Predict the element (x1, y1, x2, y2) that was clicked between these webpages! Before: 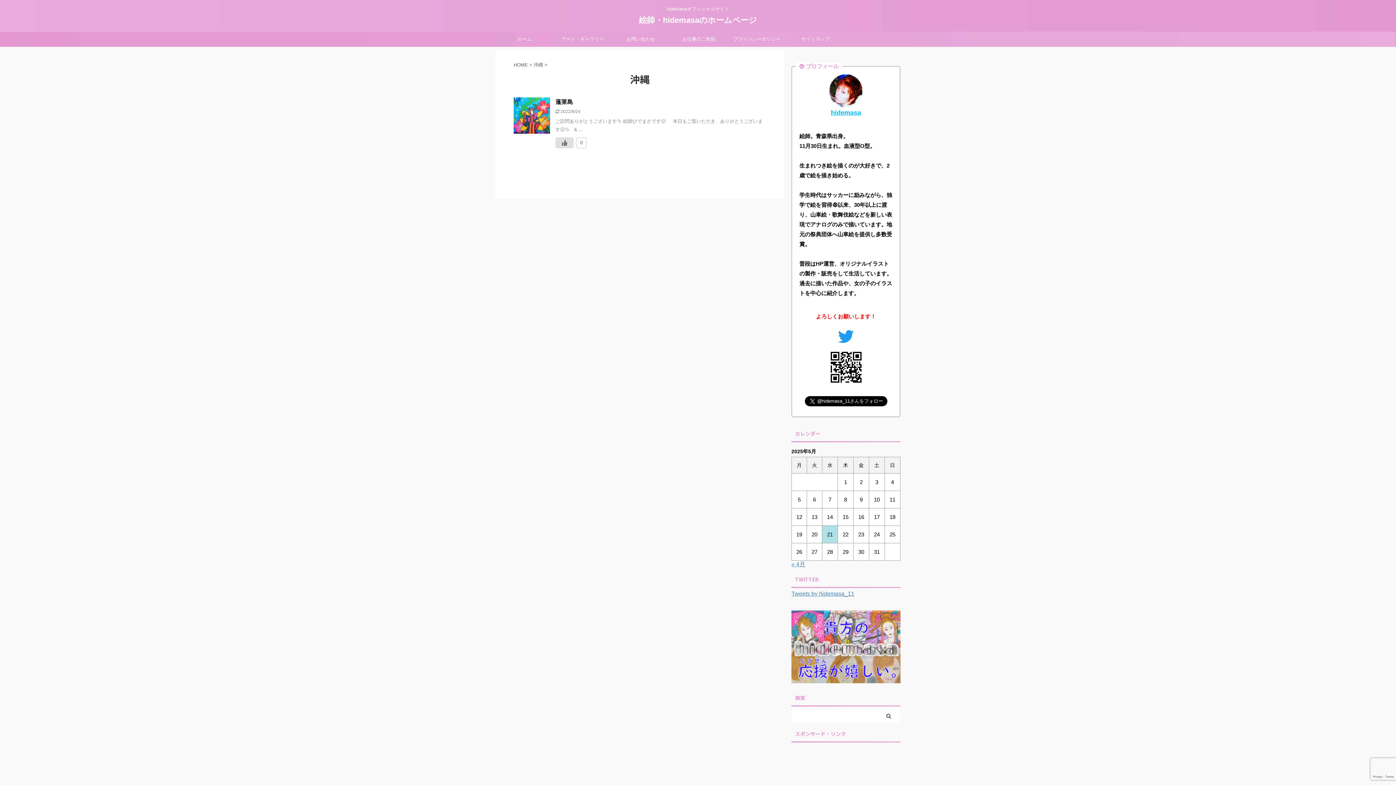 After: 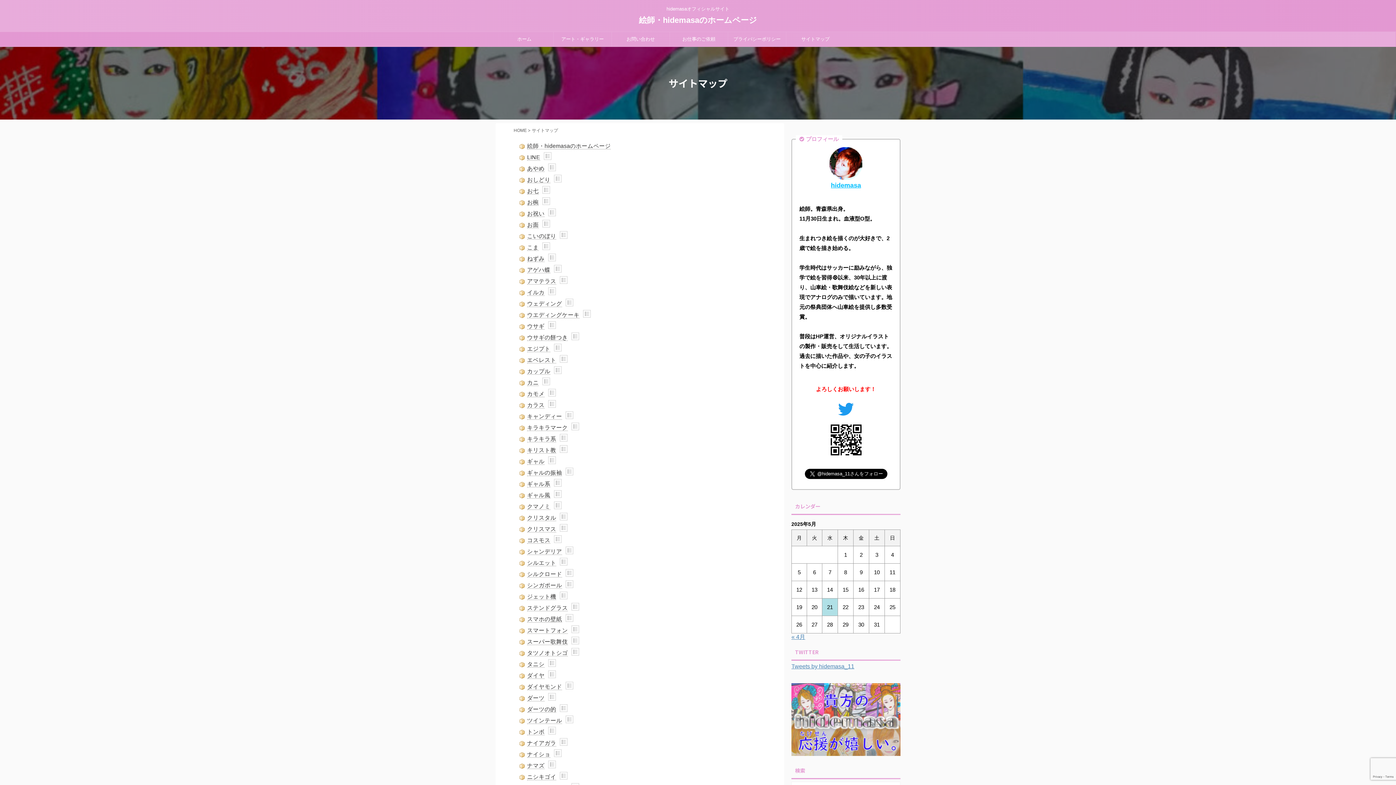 Action: label: サイトマップ bbox: (786, 32, 844, 46)